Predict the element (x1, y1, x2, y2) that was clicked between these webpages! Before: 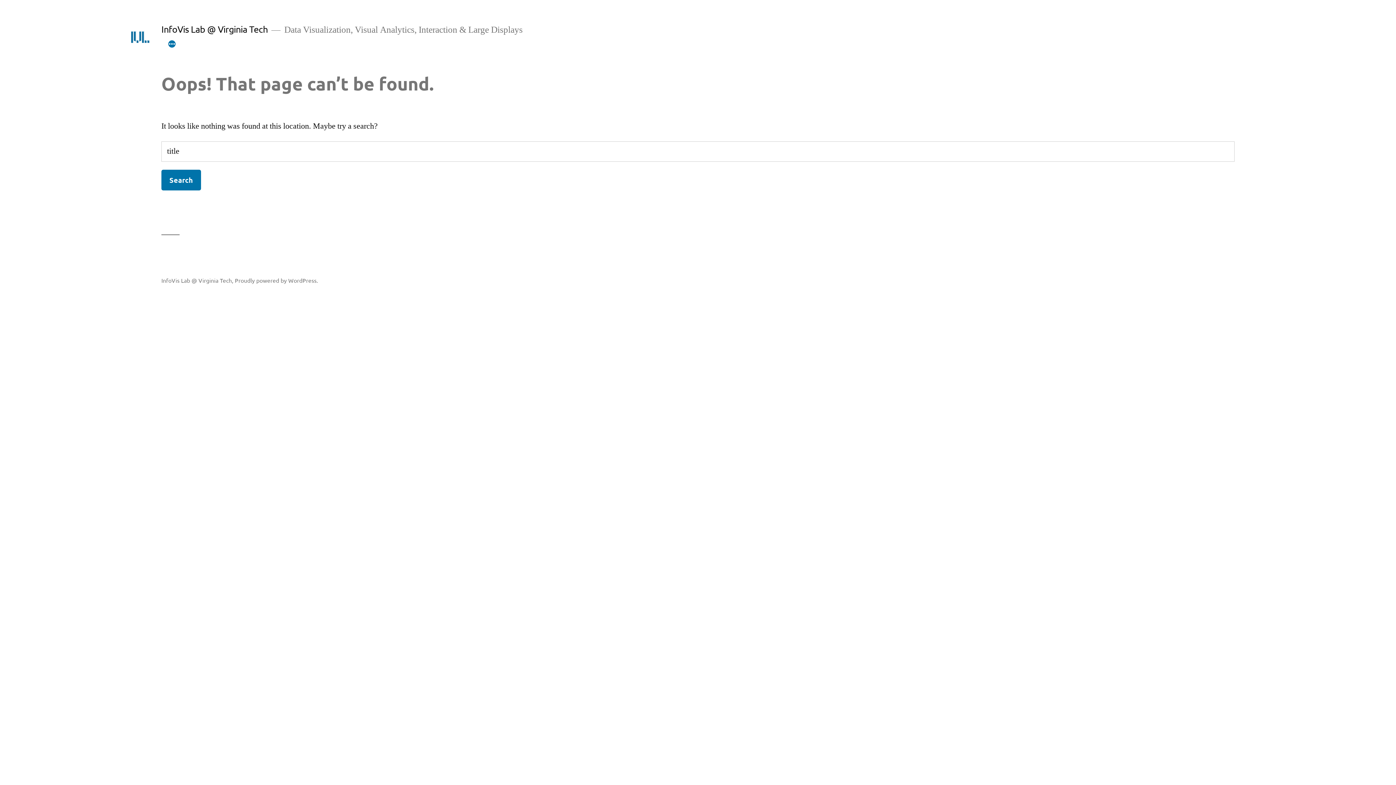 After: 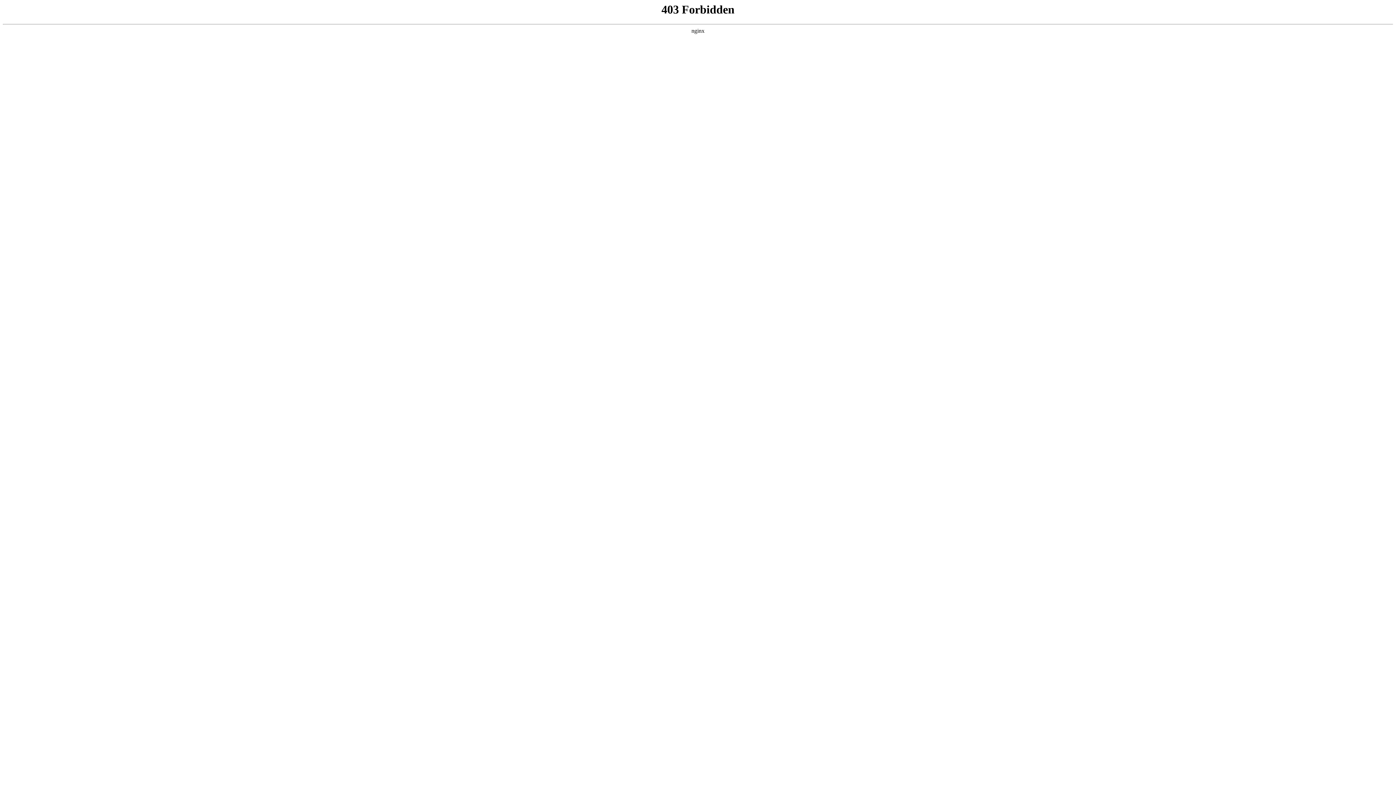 Action: bbox: (234, 276, 318, 283) label: Proudly powered by WordPress.